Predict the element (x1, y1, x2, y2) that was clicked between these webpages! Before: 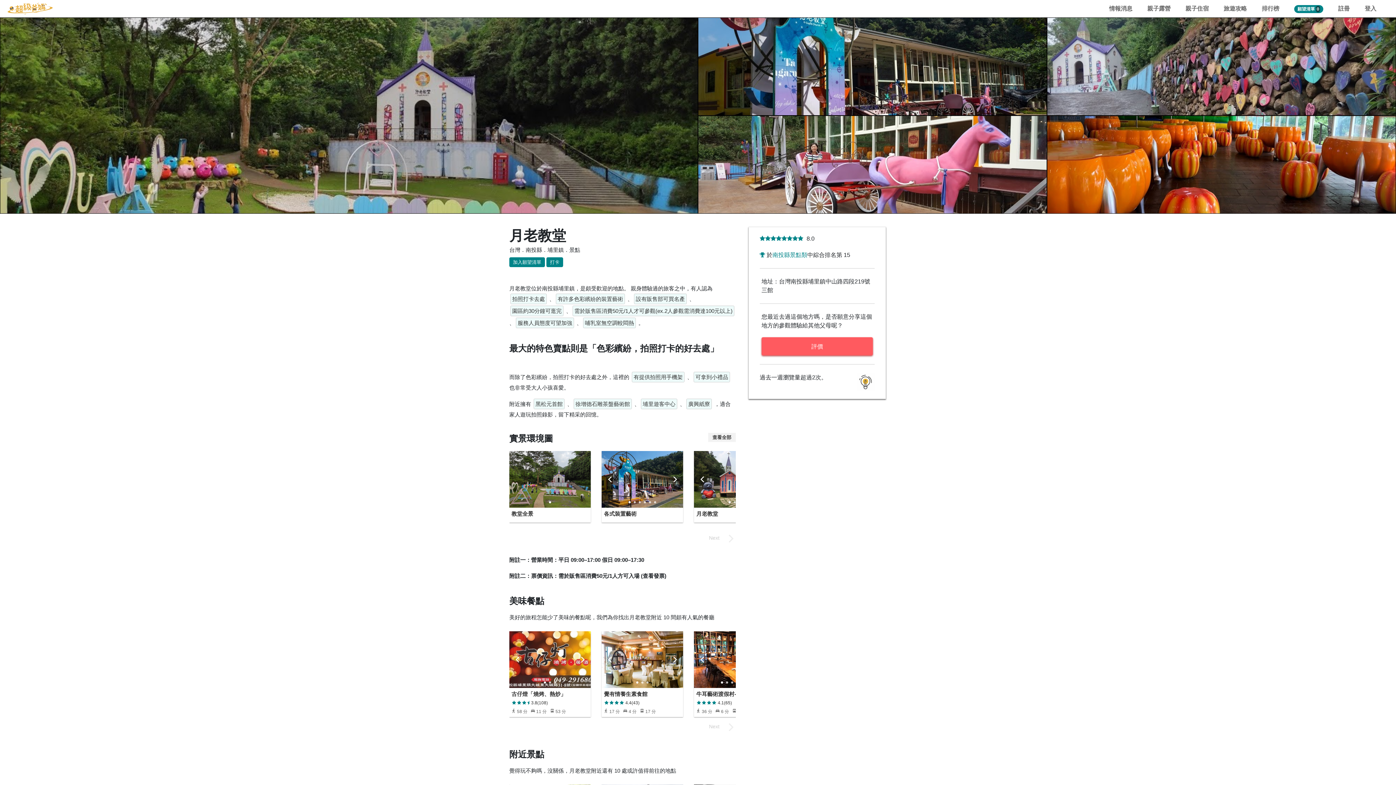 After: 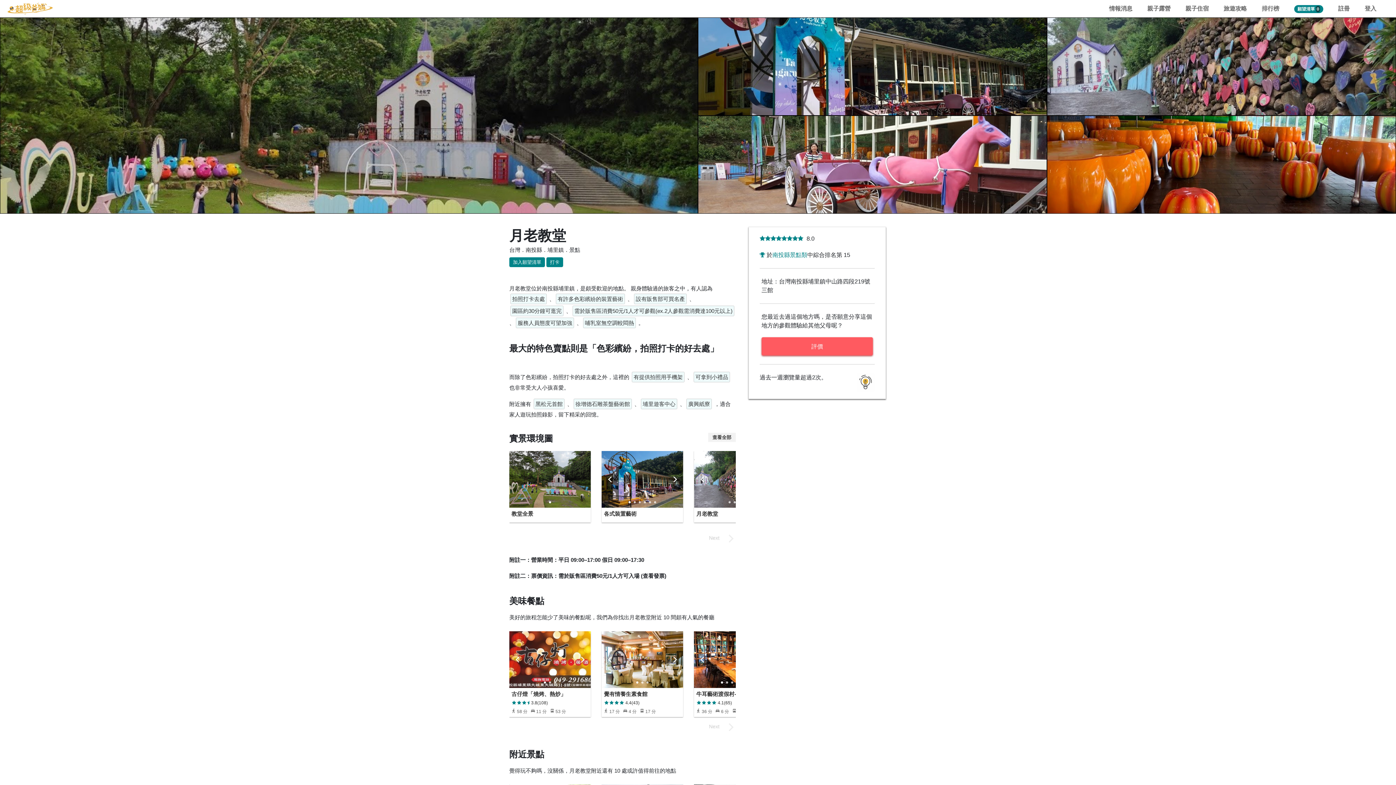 Action: label: Previous bbox: (697, 471, 708, 487)